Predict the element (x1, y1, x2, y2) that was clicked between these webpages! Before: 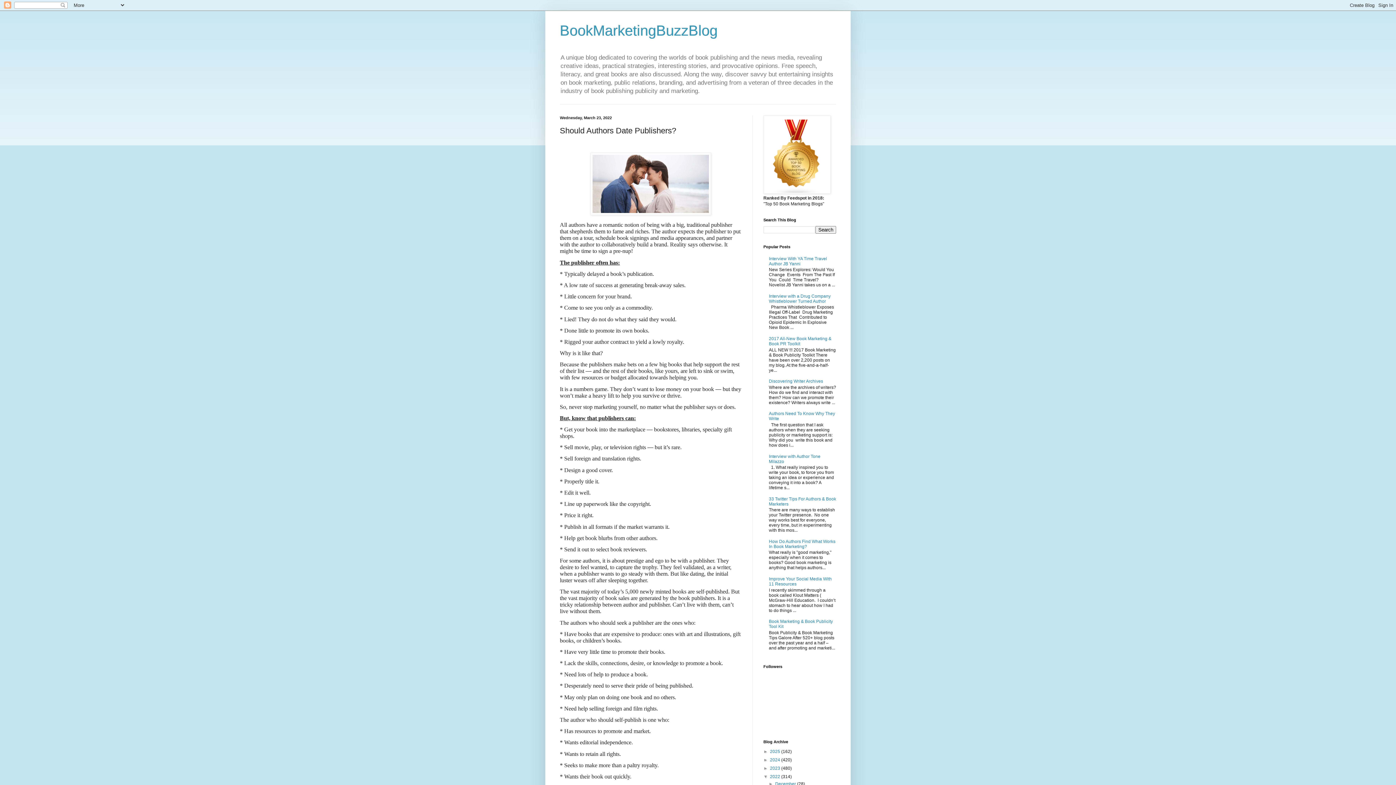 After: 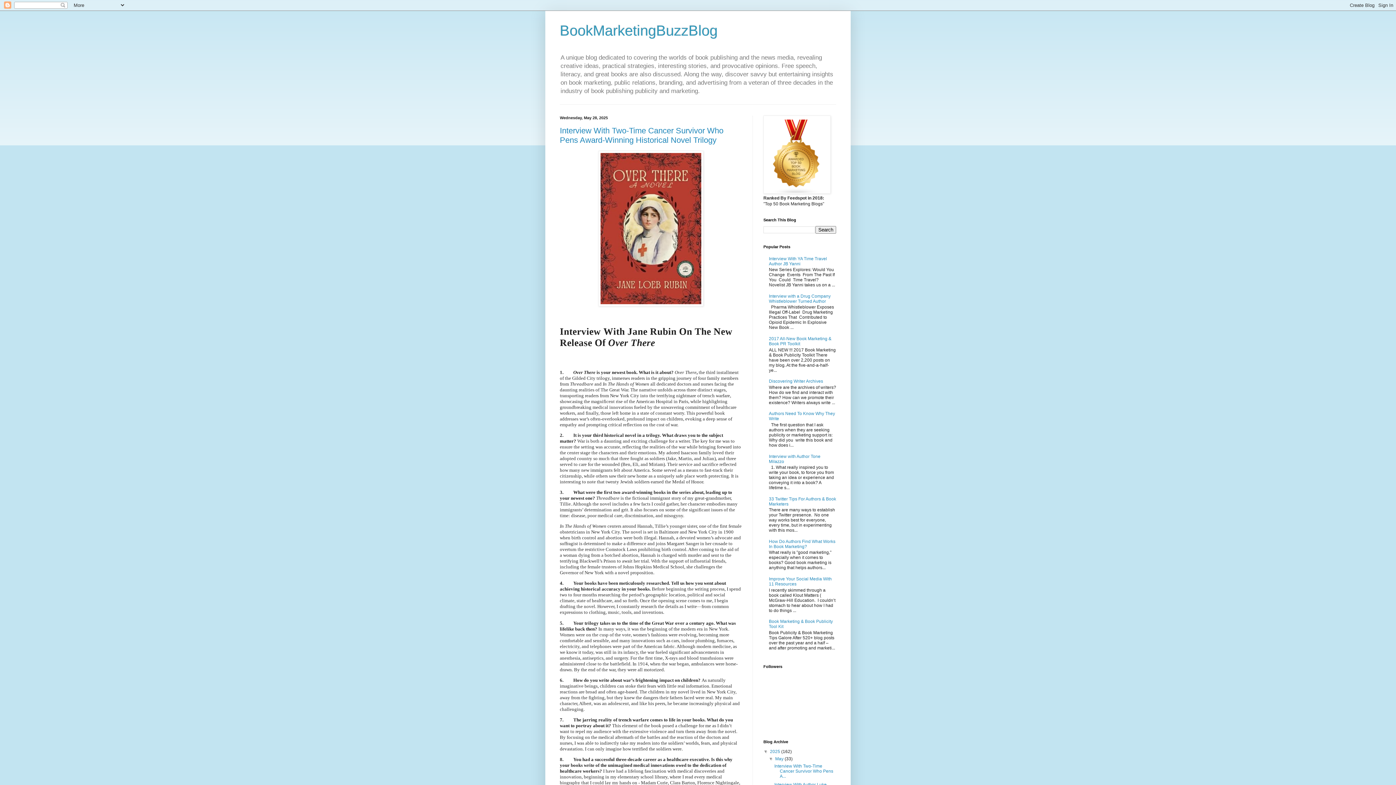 Action: bbox: (560, 22, 717, 38) label: BookMarketingBuzzBlog